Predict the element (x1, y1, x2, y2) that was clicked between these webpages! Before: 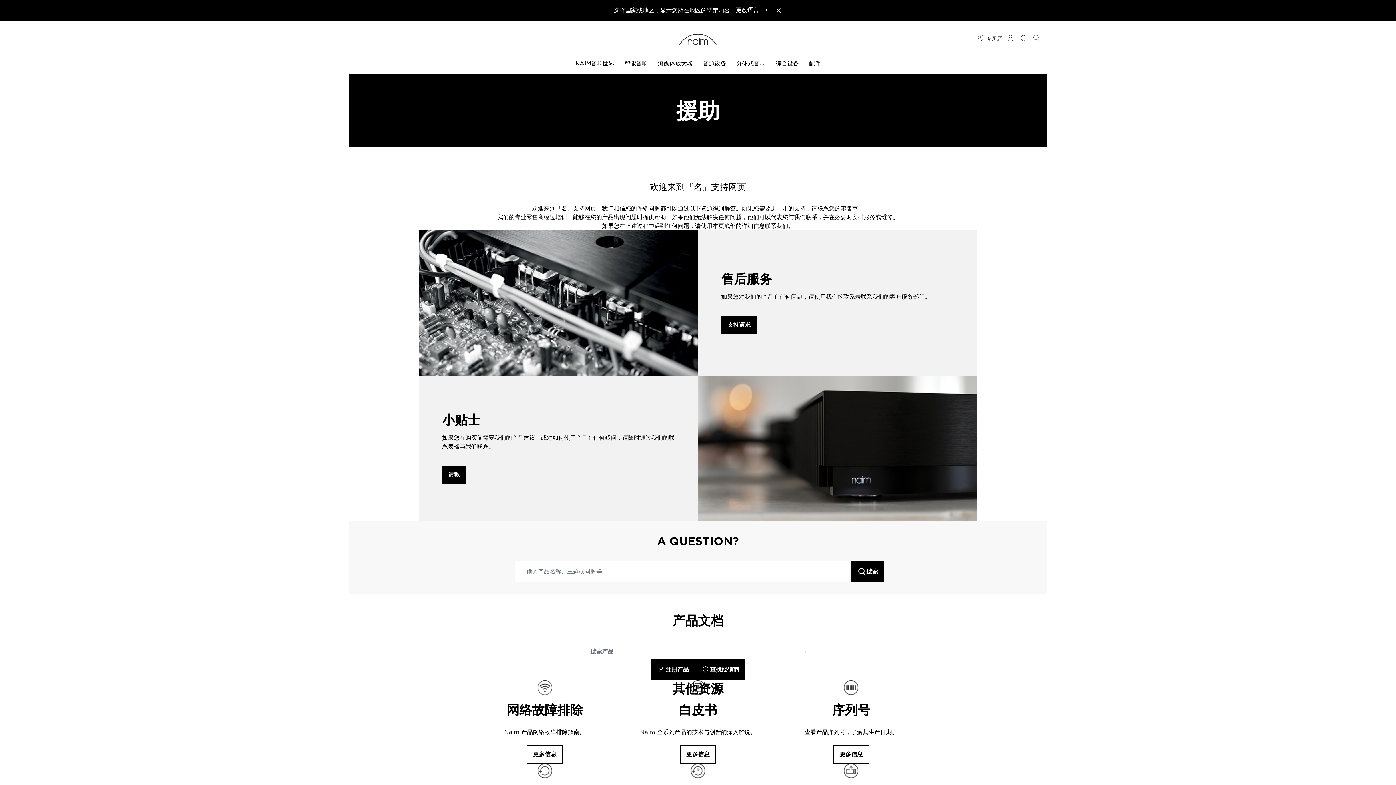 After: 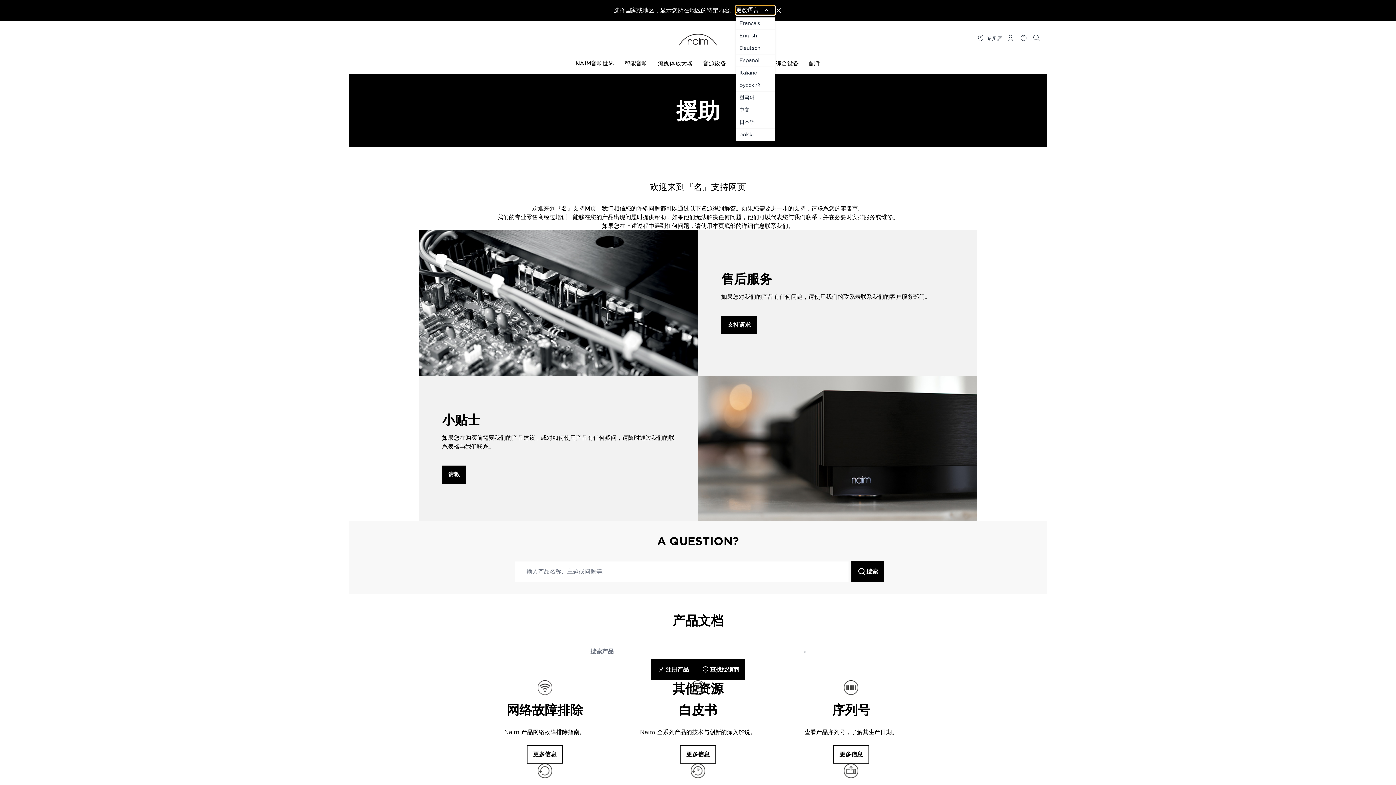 Action: label: 更改语言 bbox: (736, 5, 775, 14)